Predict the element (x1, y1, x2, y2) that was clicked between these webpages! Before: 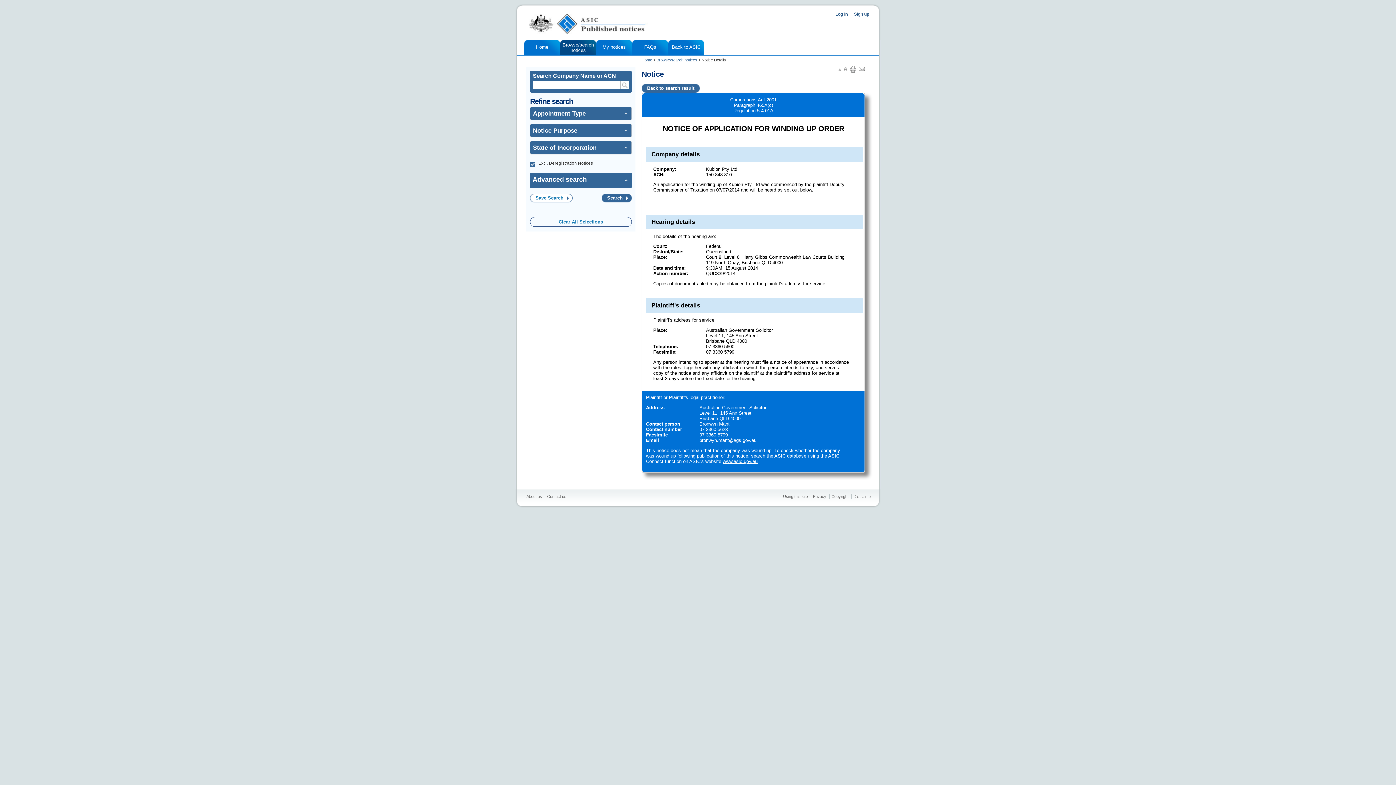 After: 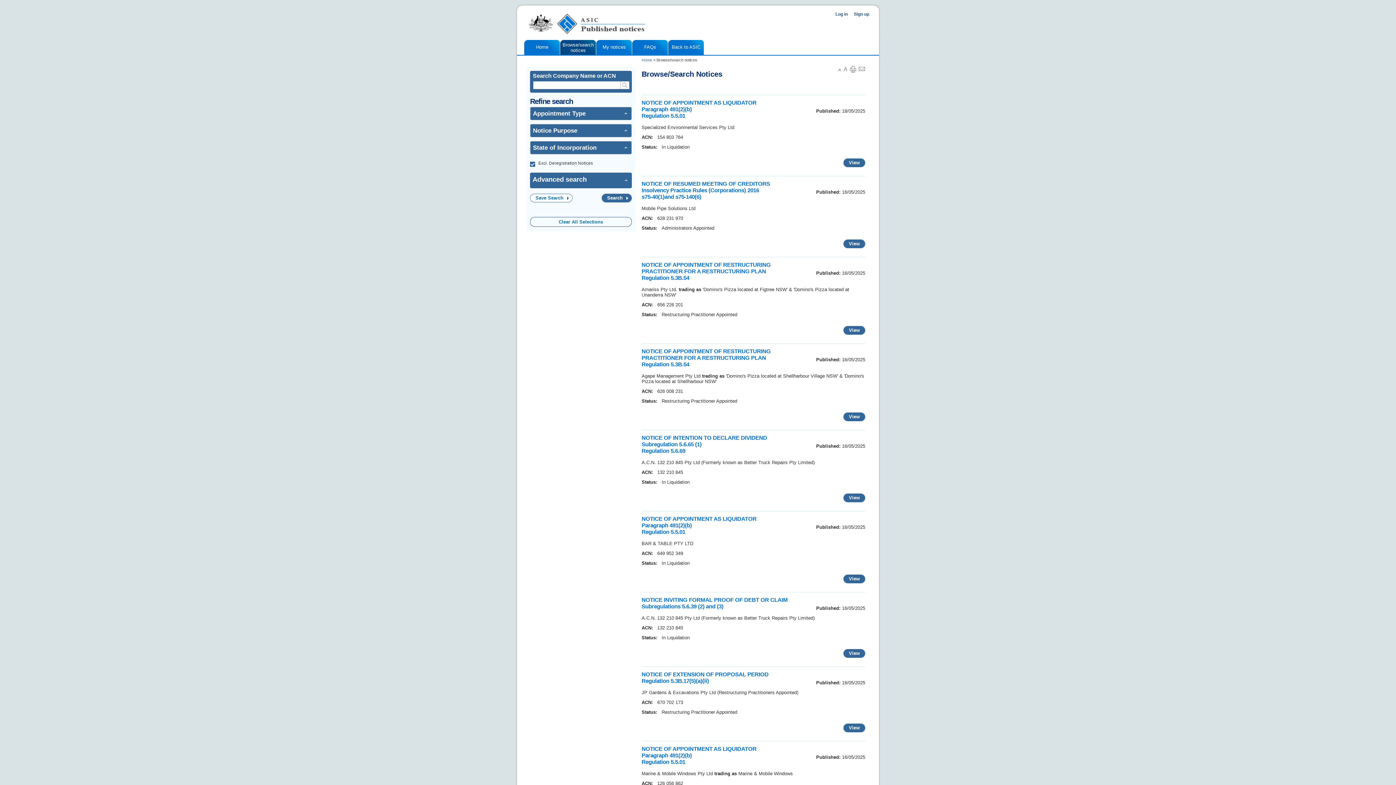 Action: label: Browse/search notices bbox: (560, 40, 596, 54)